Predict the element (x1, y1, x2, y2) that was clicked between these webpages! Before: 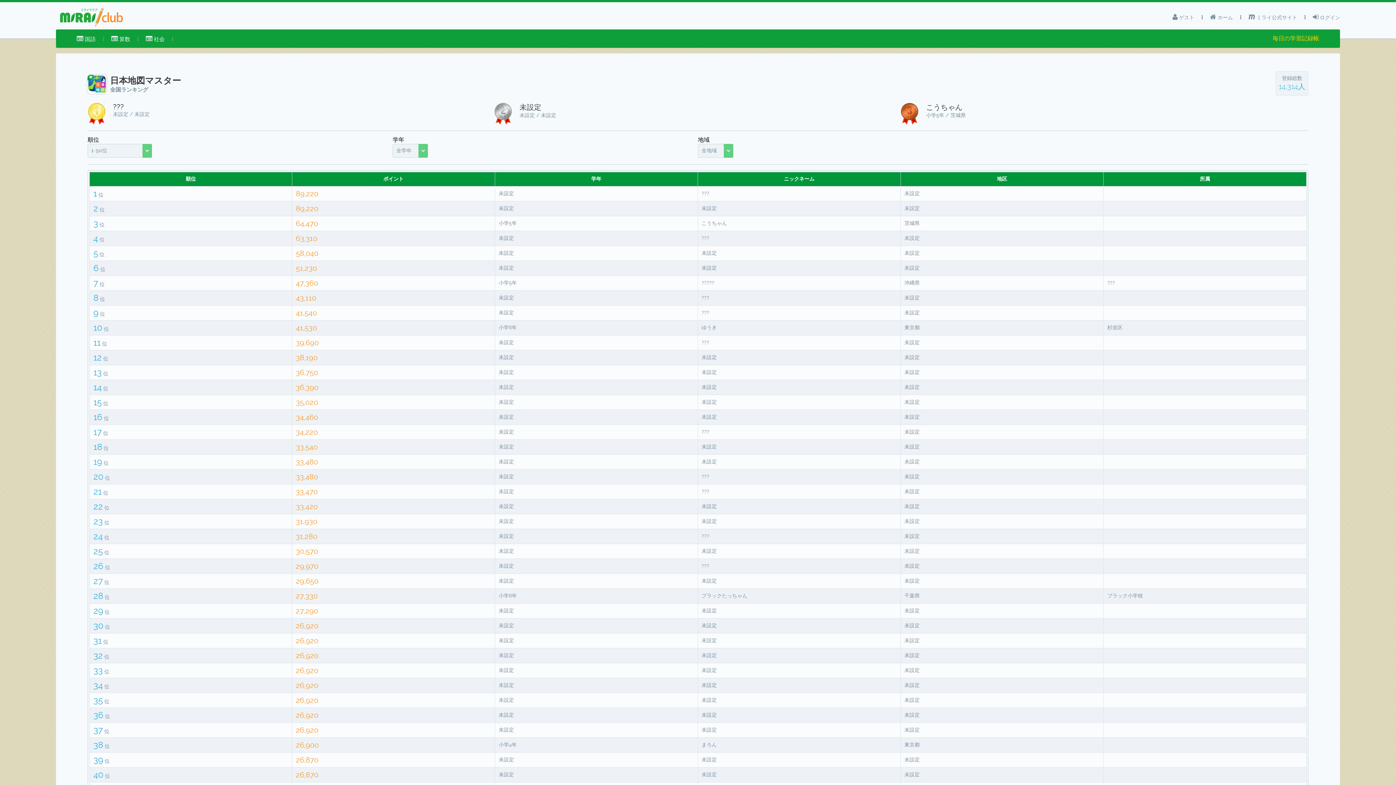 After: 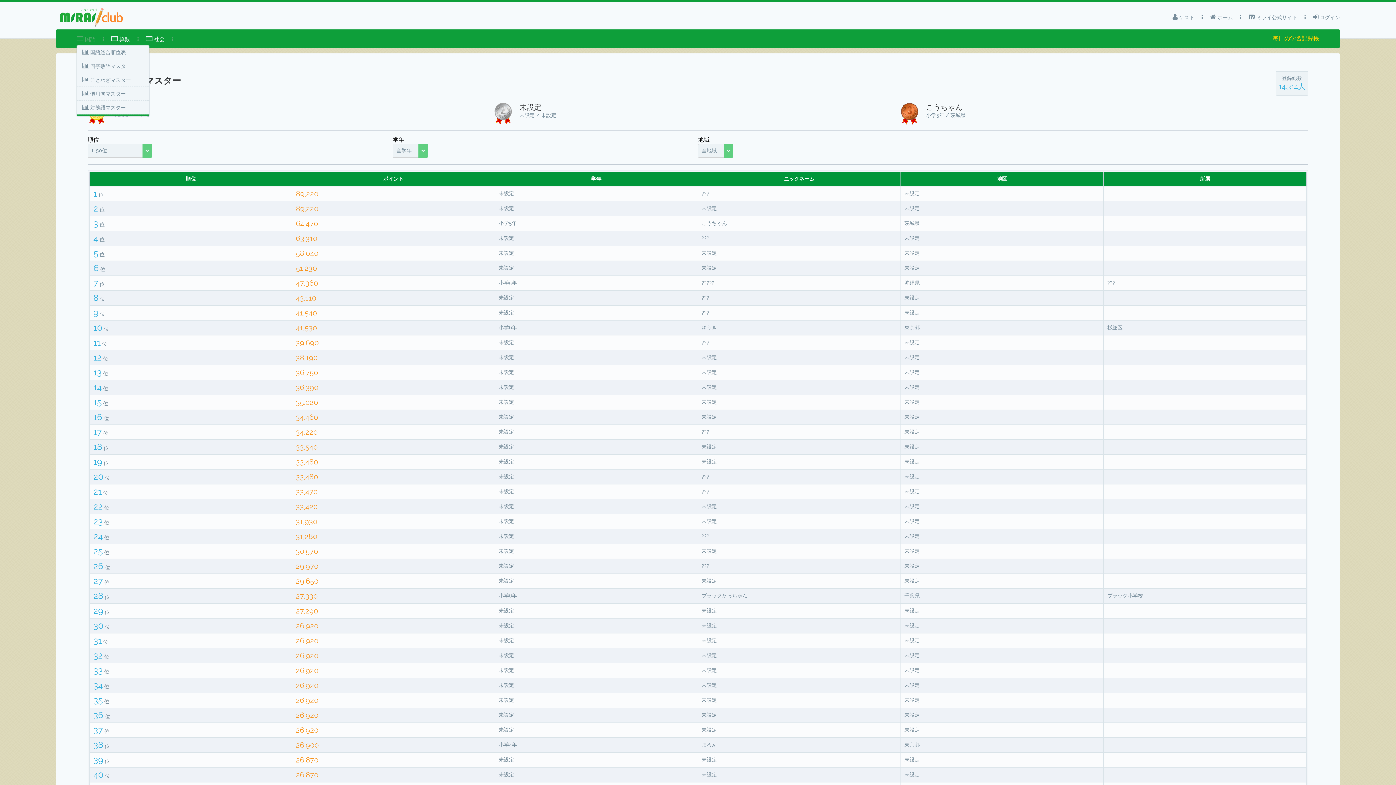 Action: label:  国語 bbox: (76, 29, 95, 45)